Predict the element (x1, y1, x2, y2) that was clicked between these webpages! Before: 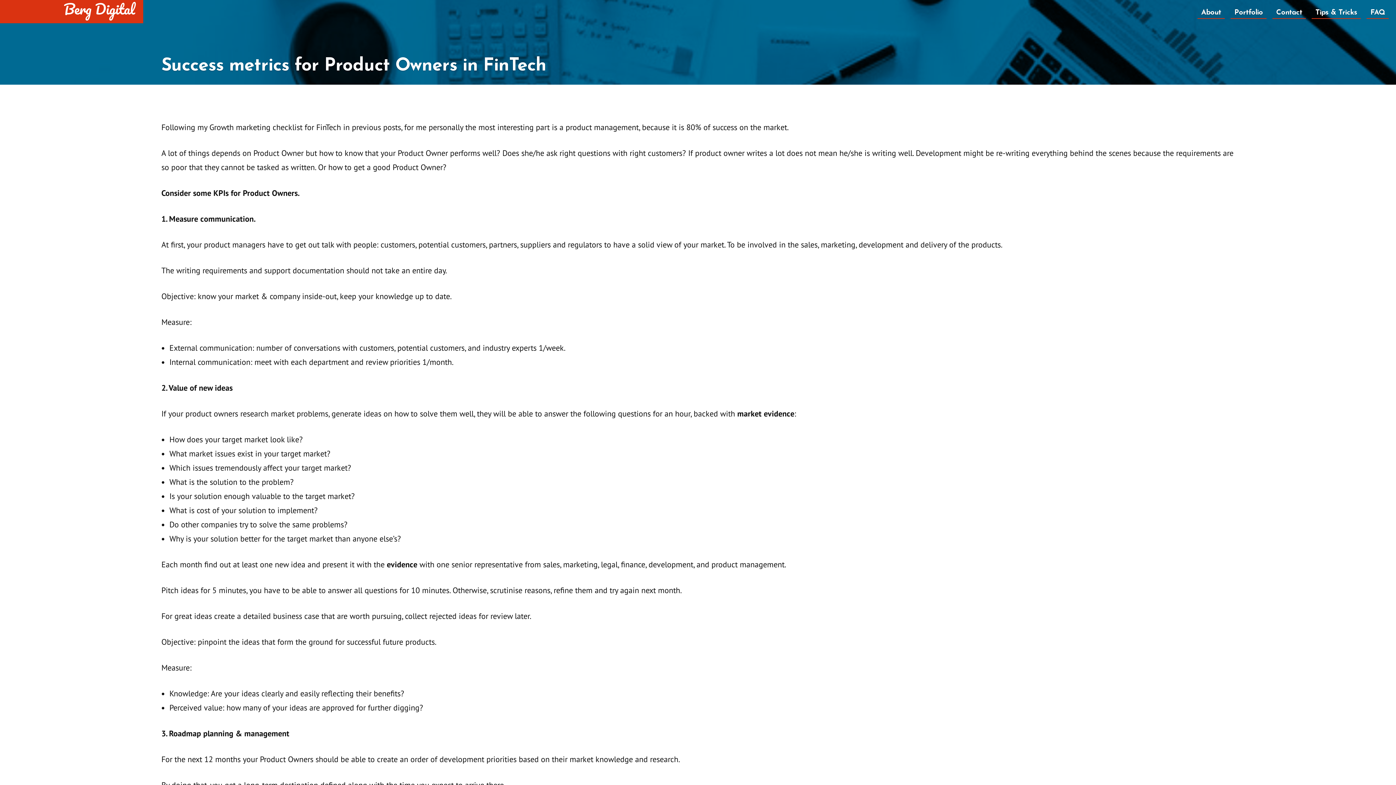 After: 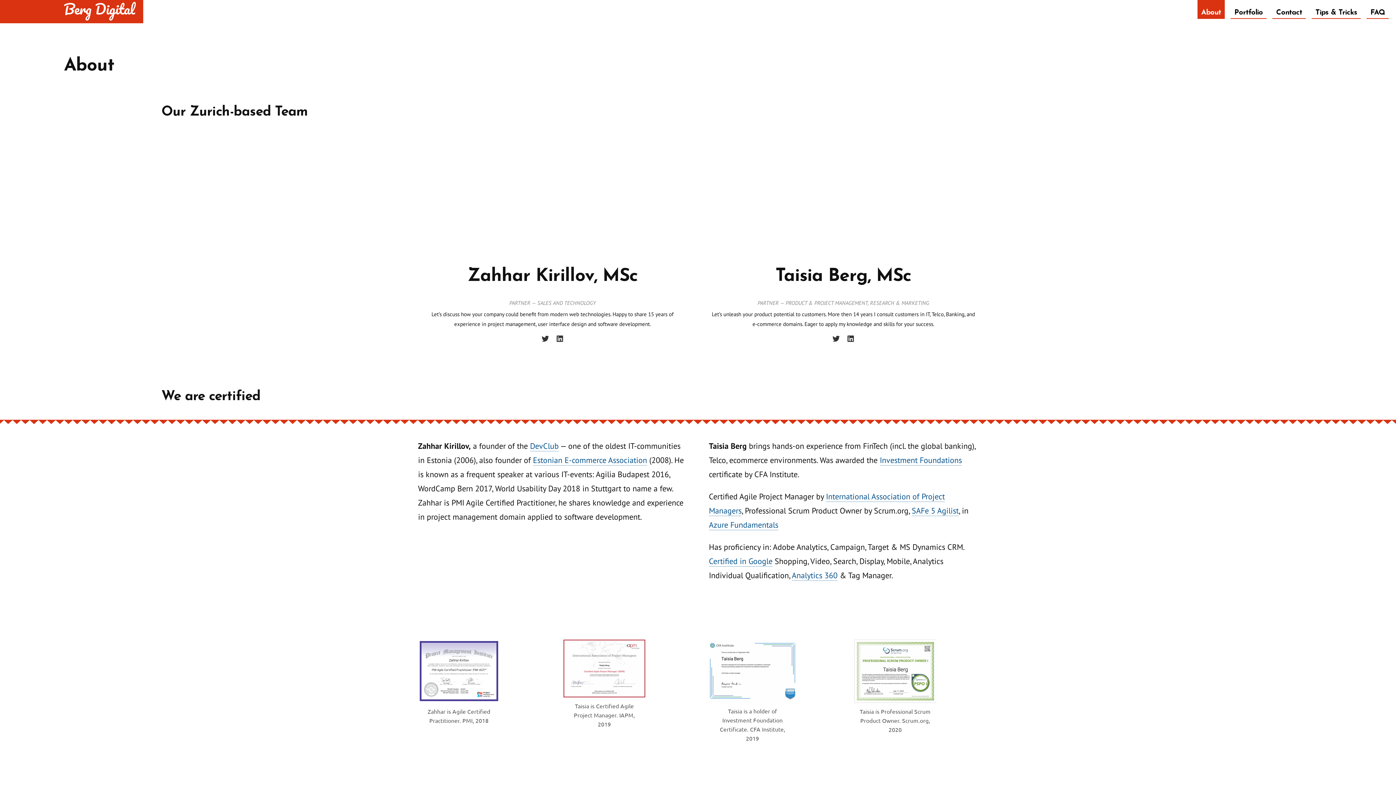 Action: label: About bbox: (1197, 0, 1225, 18)